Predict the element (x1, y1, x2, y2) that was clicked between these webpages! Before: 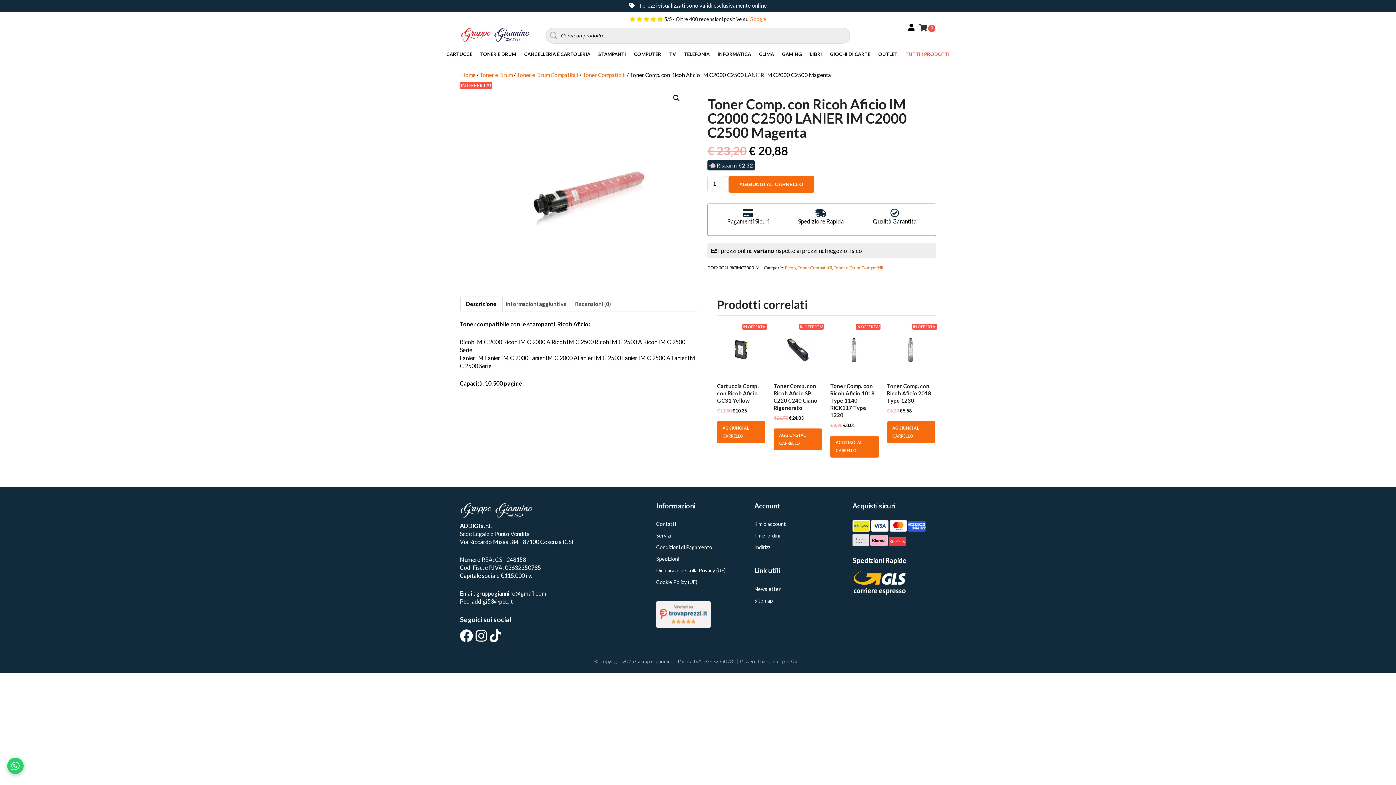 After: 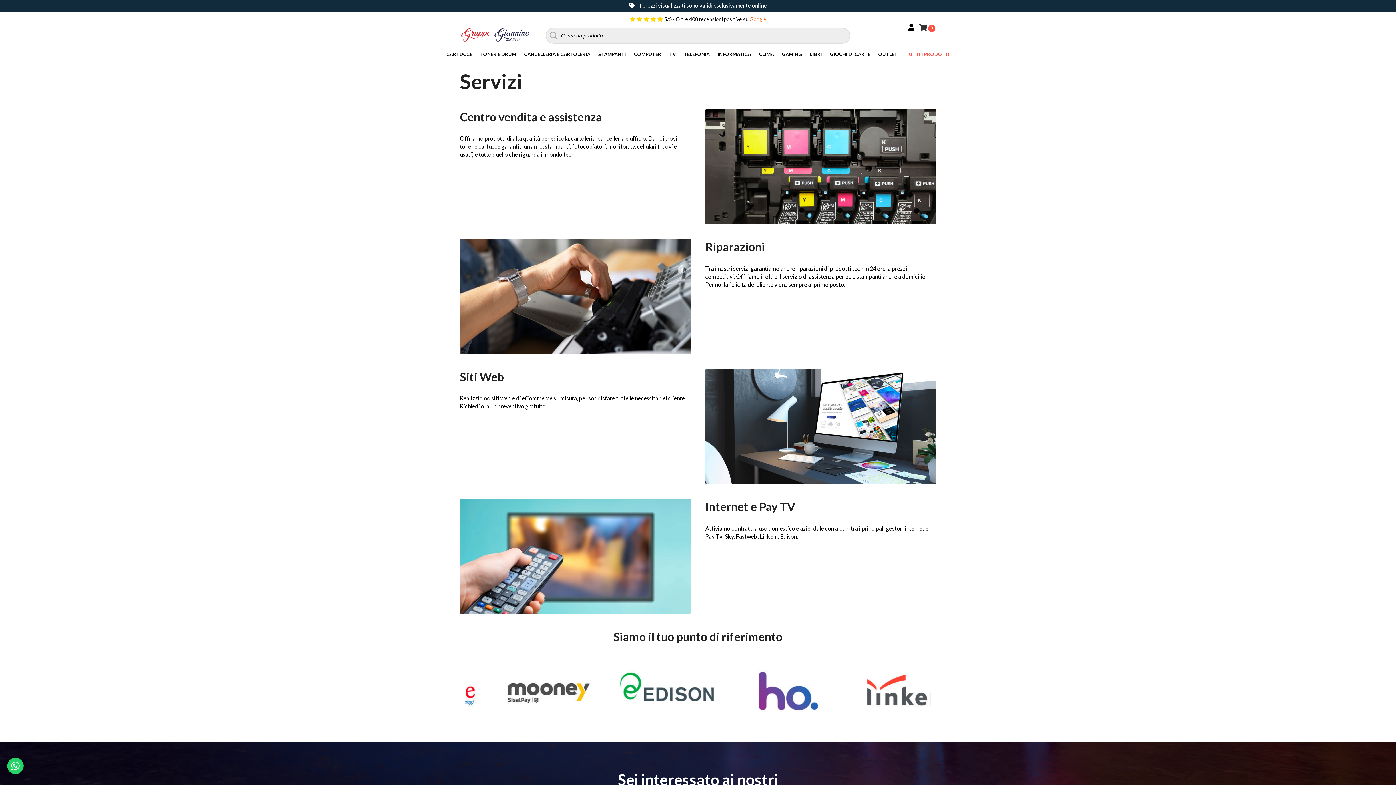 Action: bbox: (656, 532, 670, 539) label: Servizi